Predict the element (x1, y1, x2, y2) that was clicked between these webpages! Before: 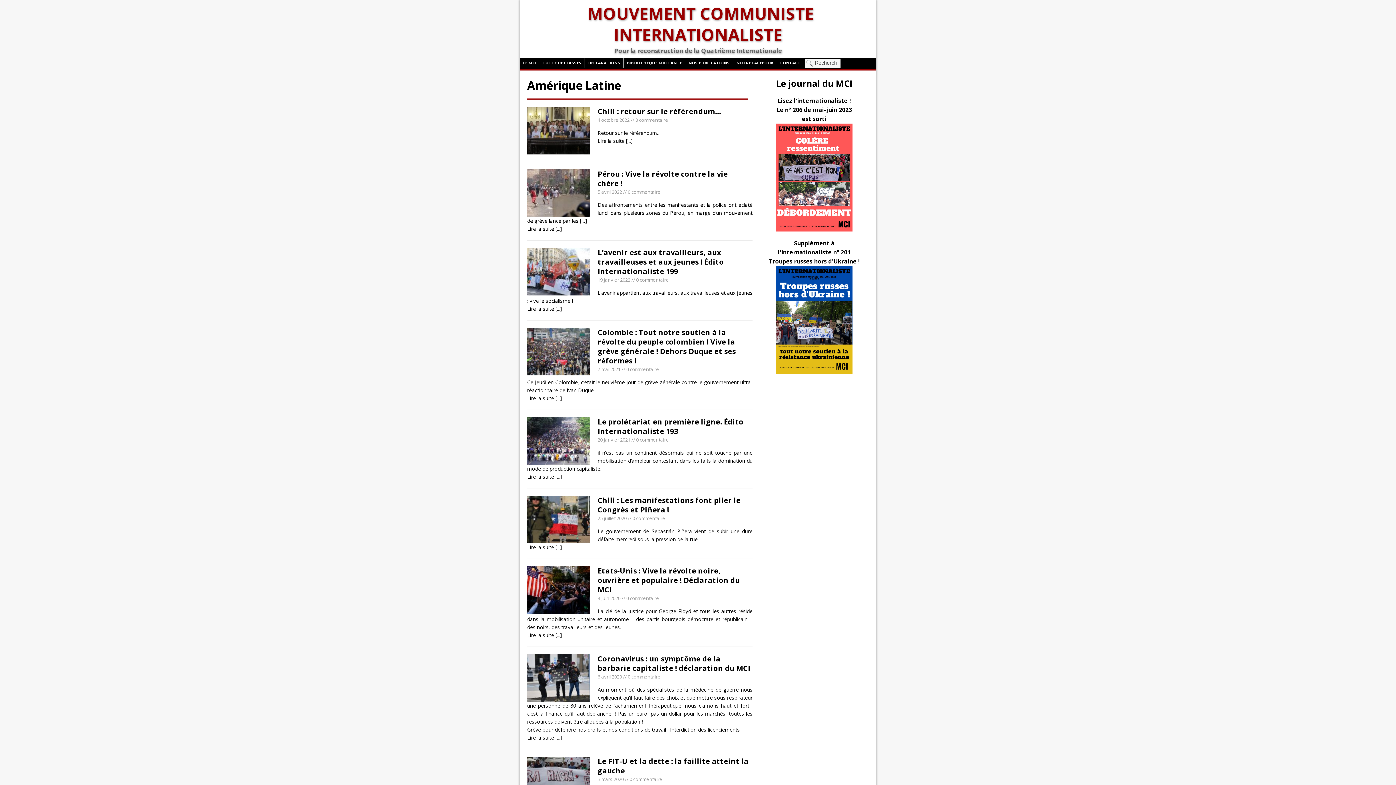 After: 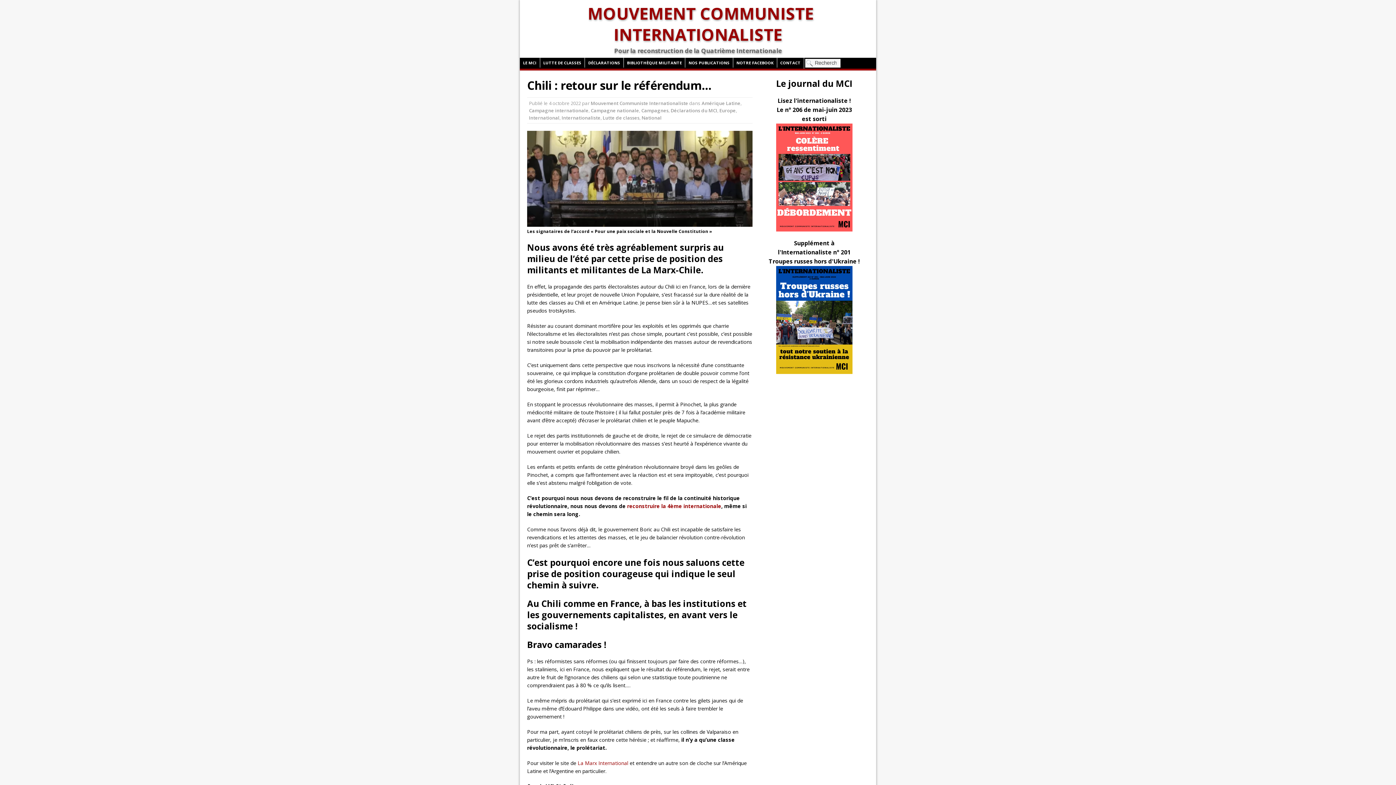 Action: bbox: (527, 147, 590, 153)